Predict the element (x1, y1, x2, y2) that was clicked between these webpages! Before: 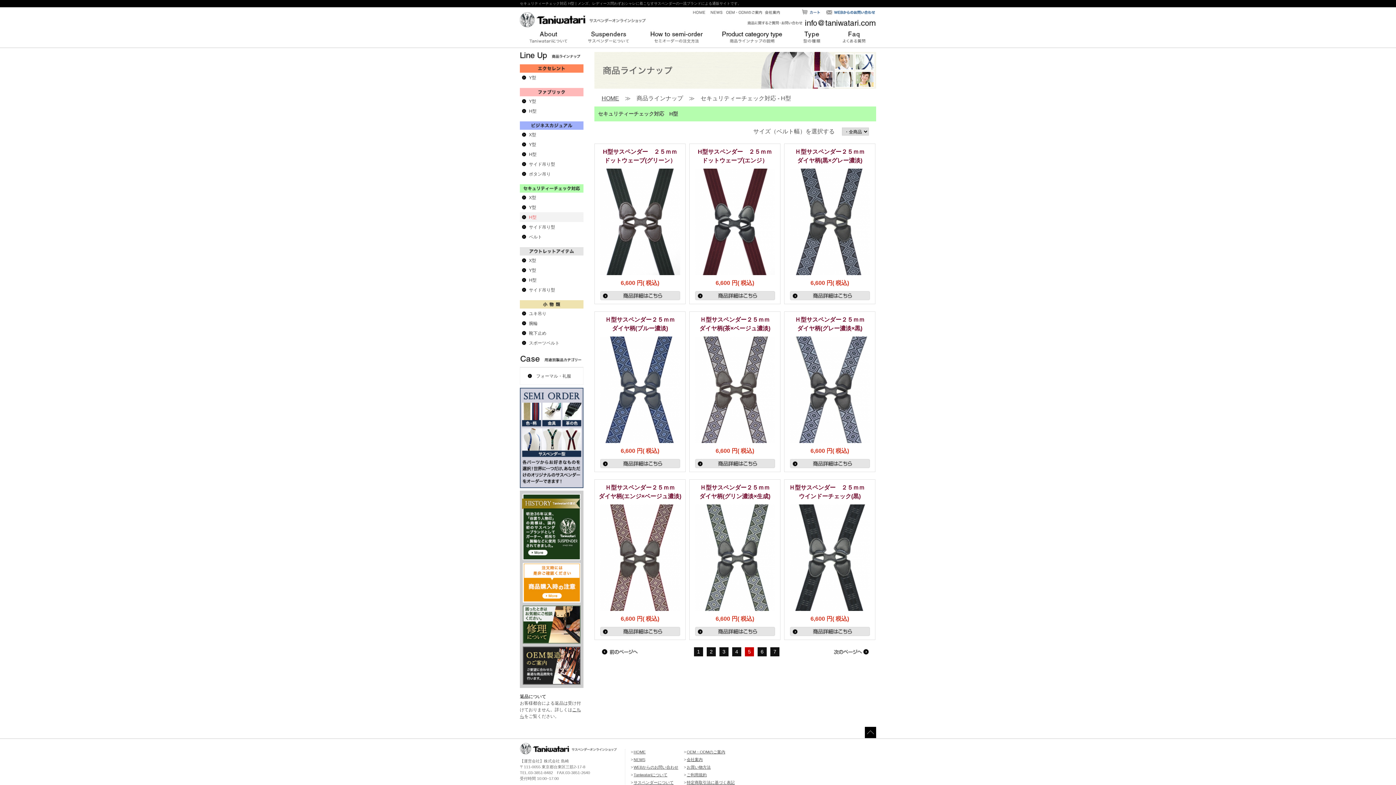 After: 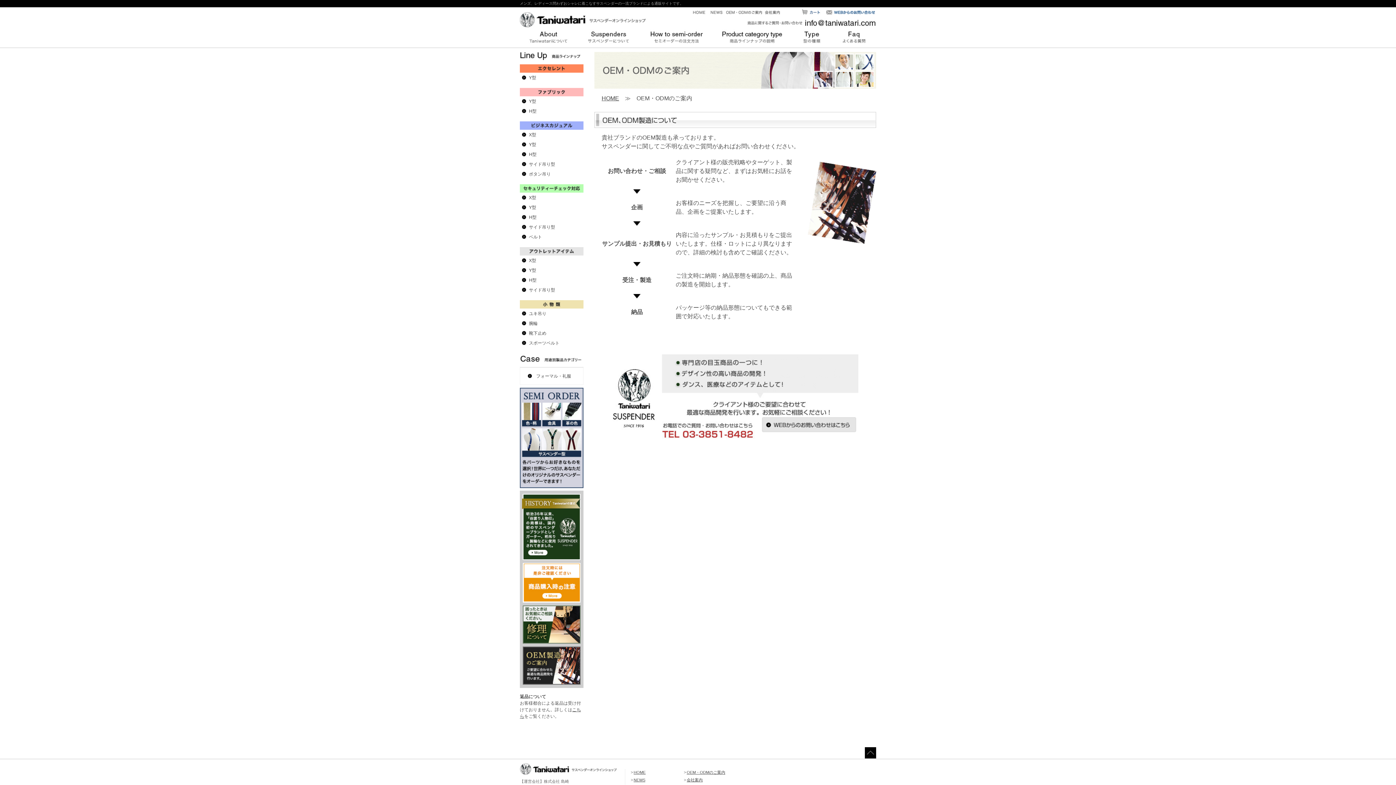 Action: bbox: (726, 9, 762, 14)